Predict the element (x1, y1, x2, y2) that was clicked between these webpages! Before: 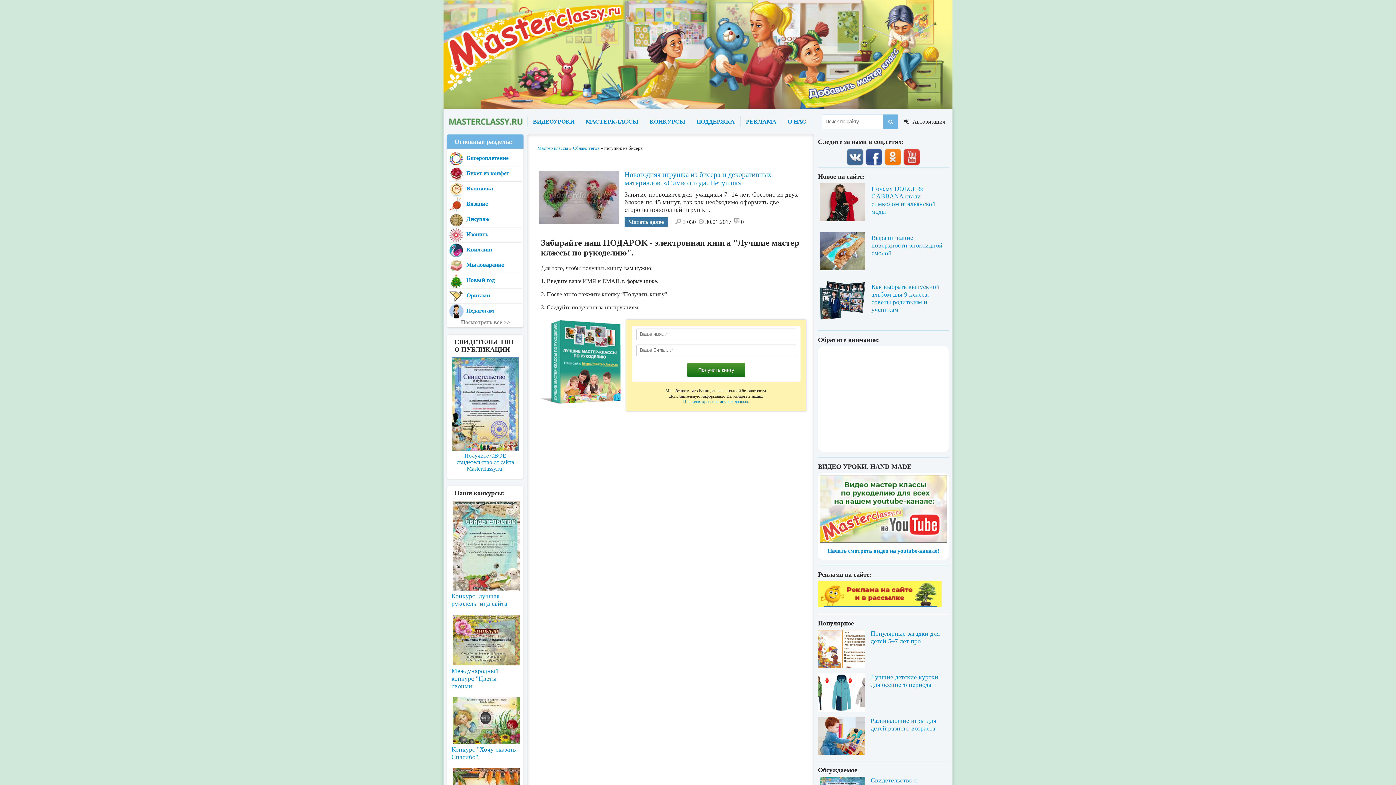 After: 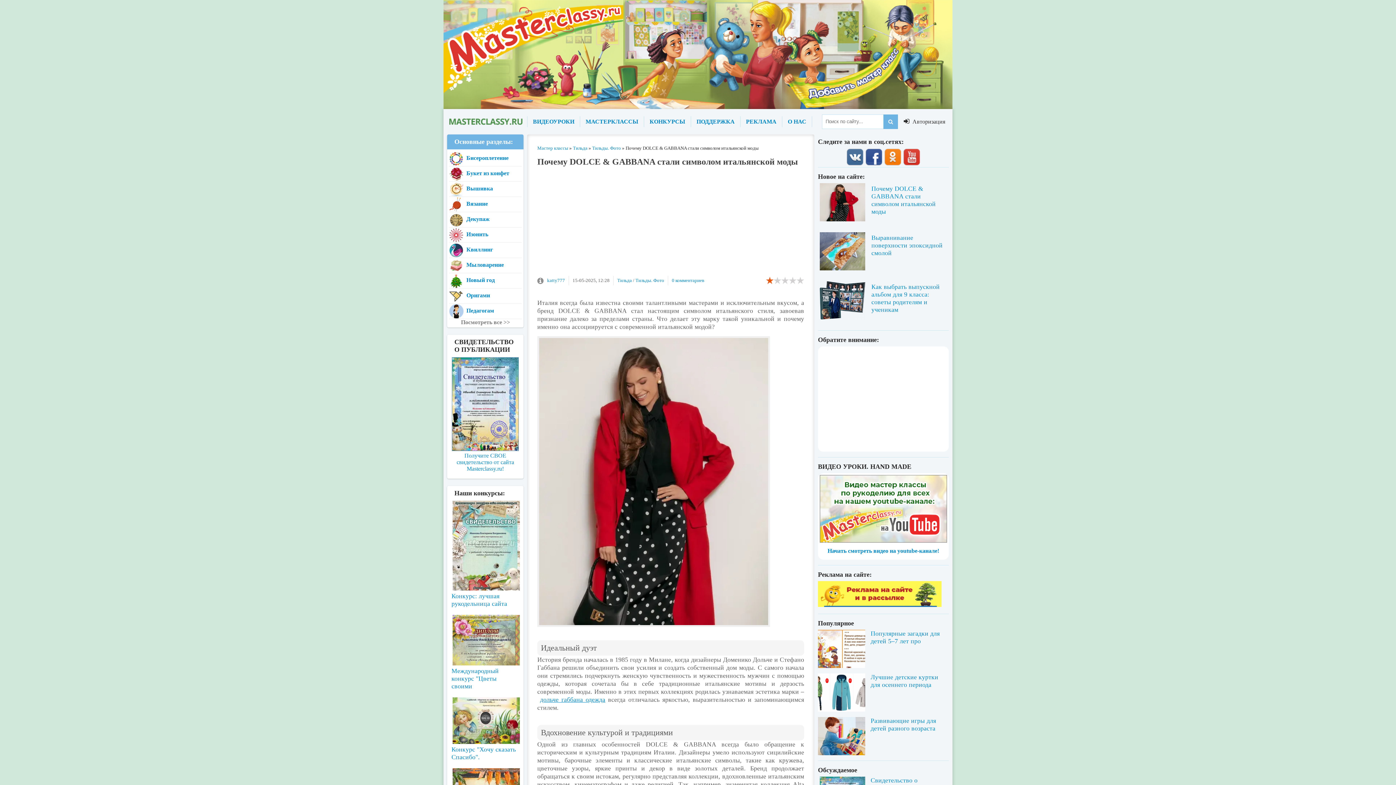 Action: label: Почему DOLCE & GABBANA стали символом итальянской моды bbox: (818, 183, 949, 226)